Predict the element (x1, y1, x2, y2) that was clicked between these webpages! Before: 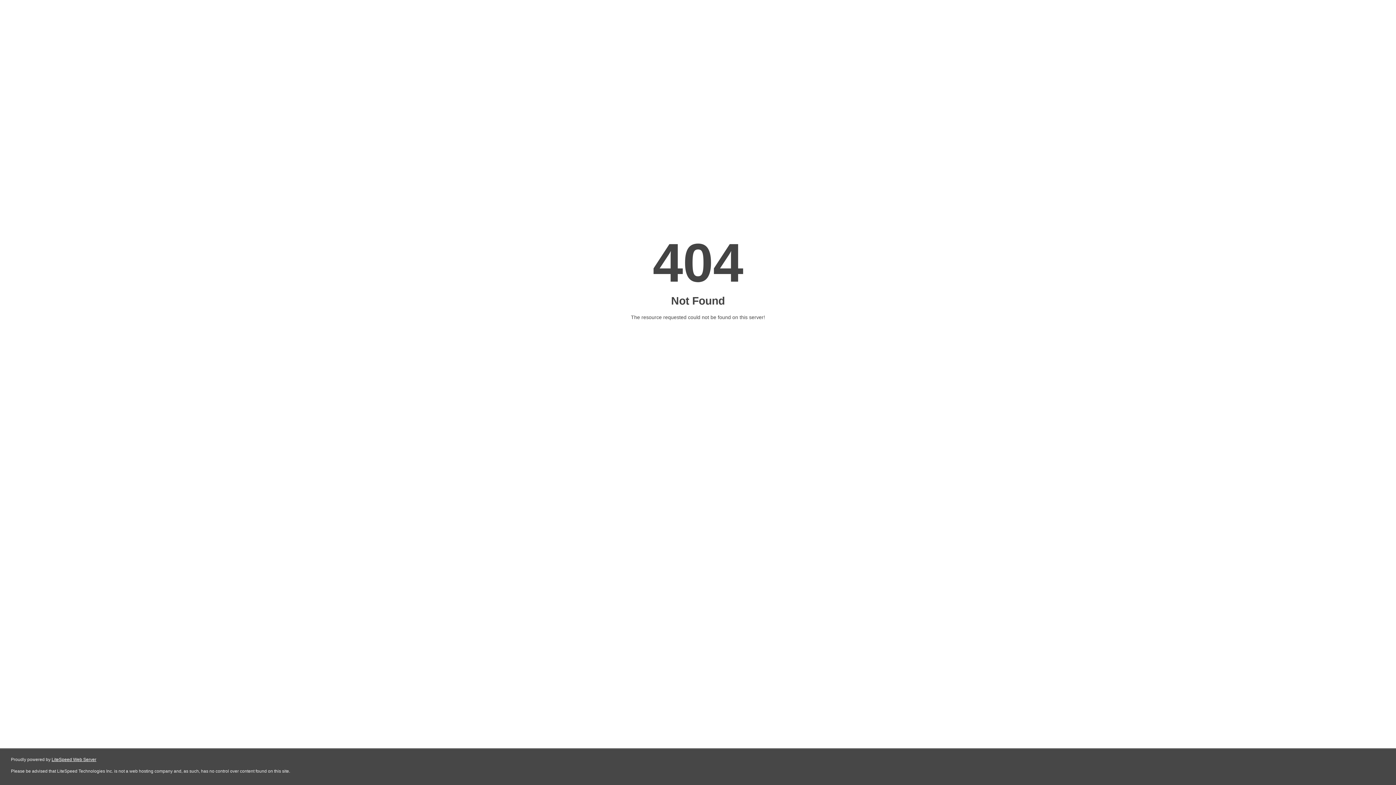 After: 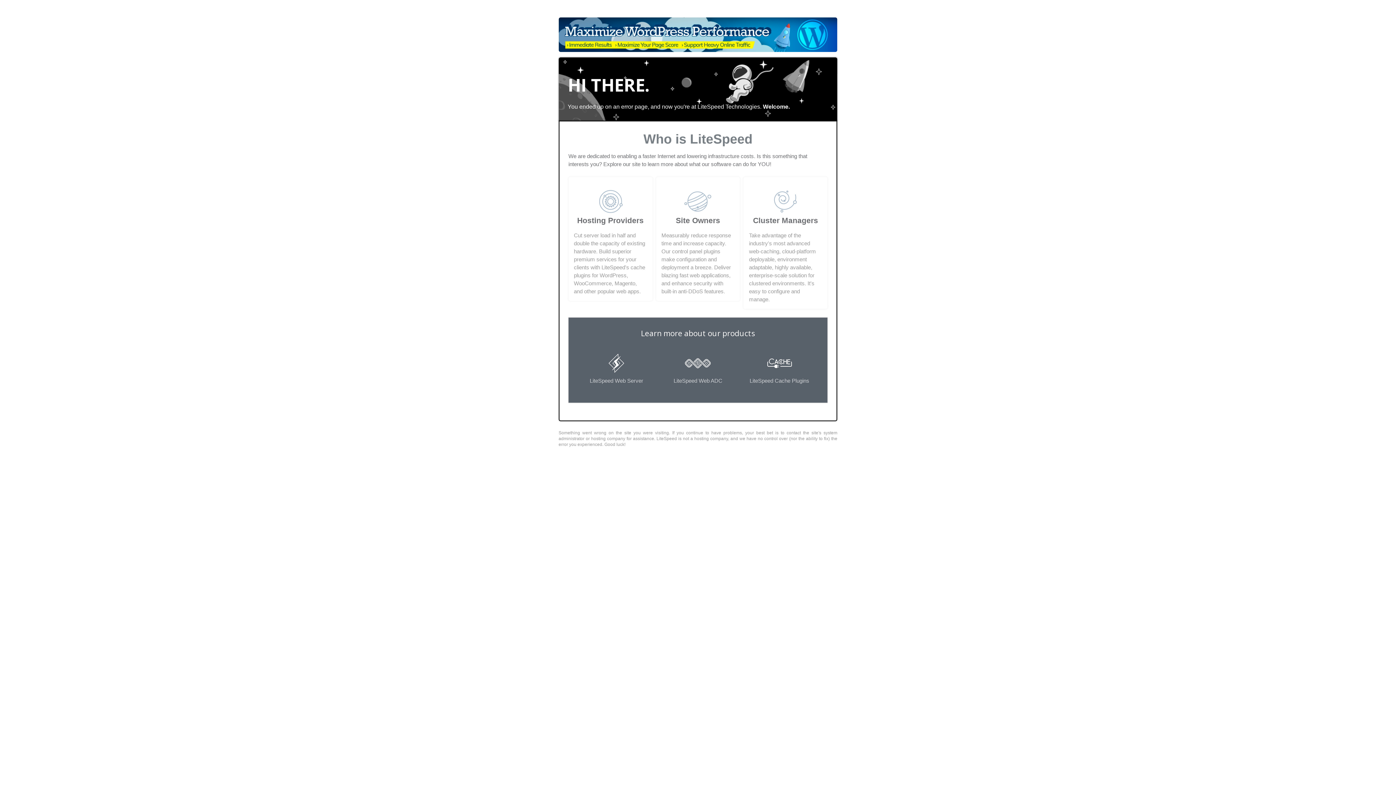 Action: label: LiteSpeed Web Server bbox: (51, 757, 96, 762)